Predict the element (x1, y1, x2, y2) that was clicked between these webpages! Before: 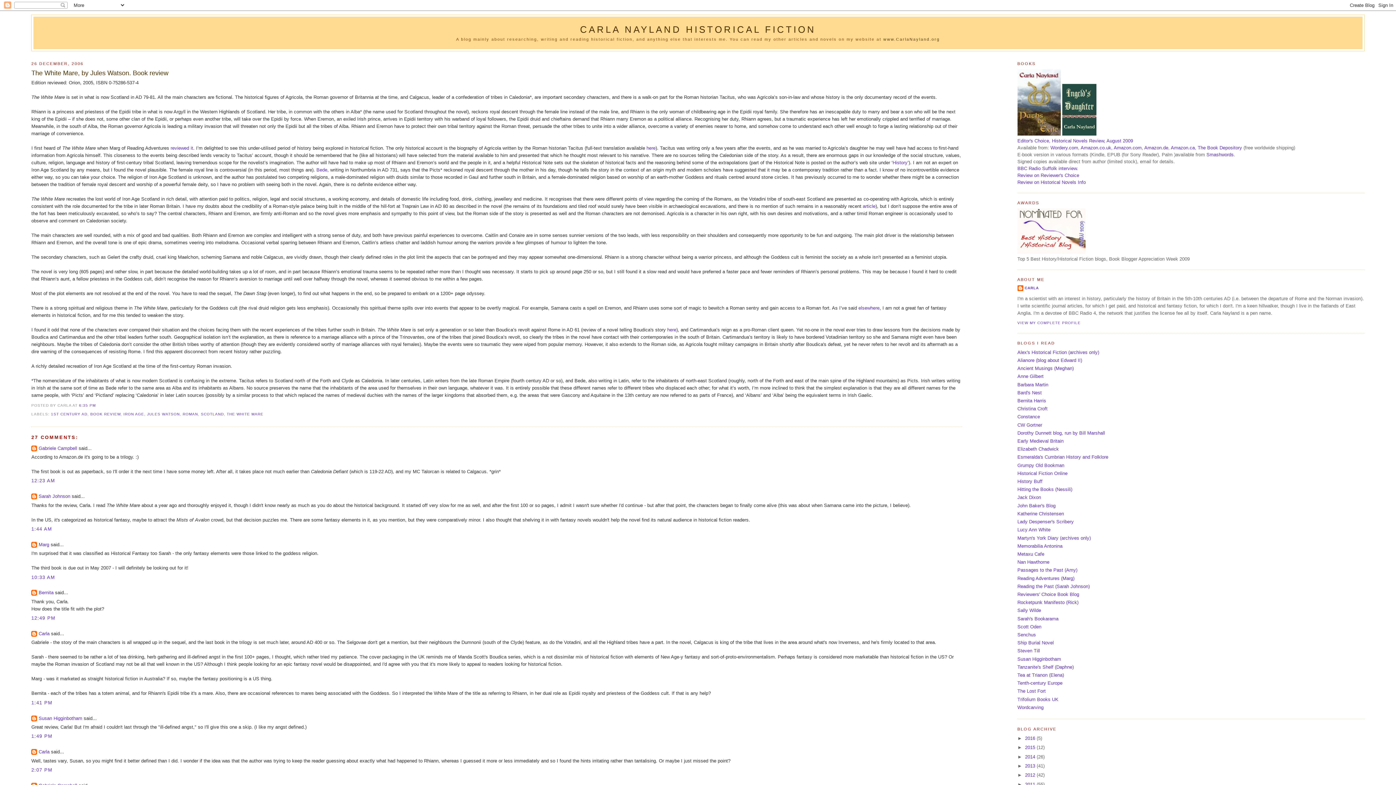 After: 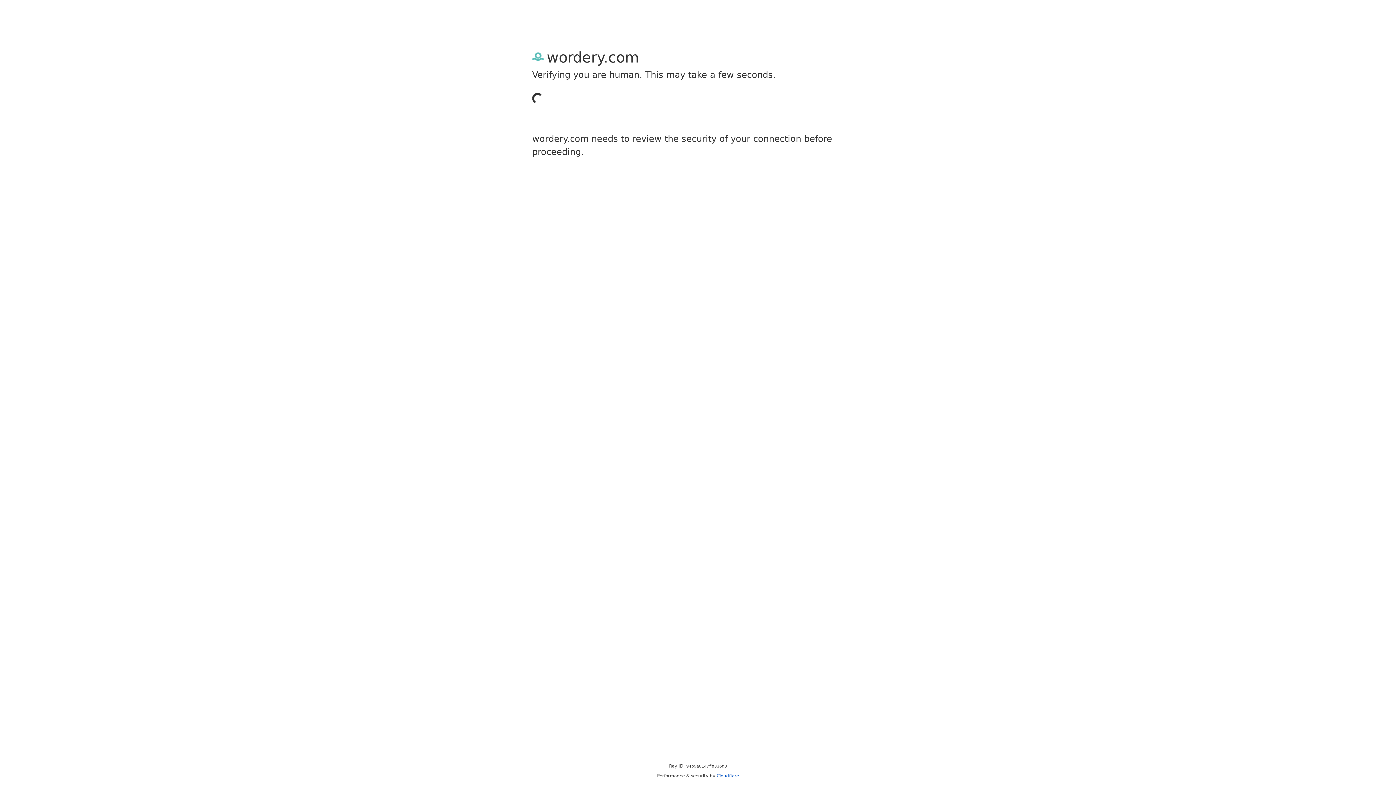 Action: bbox: (1050, 145, 1078, 150) label: Wordery.com